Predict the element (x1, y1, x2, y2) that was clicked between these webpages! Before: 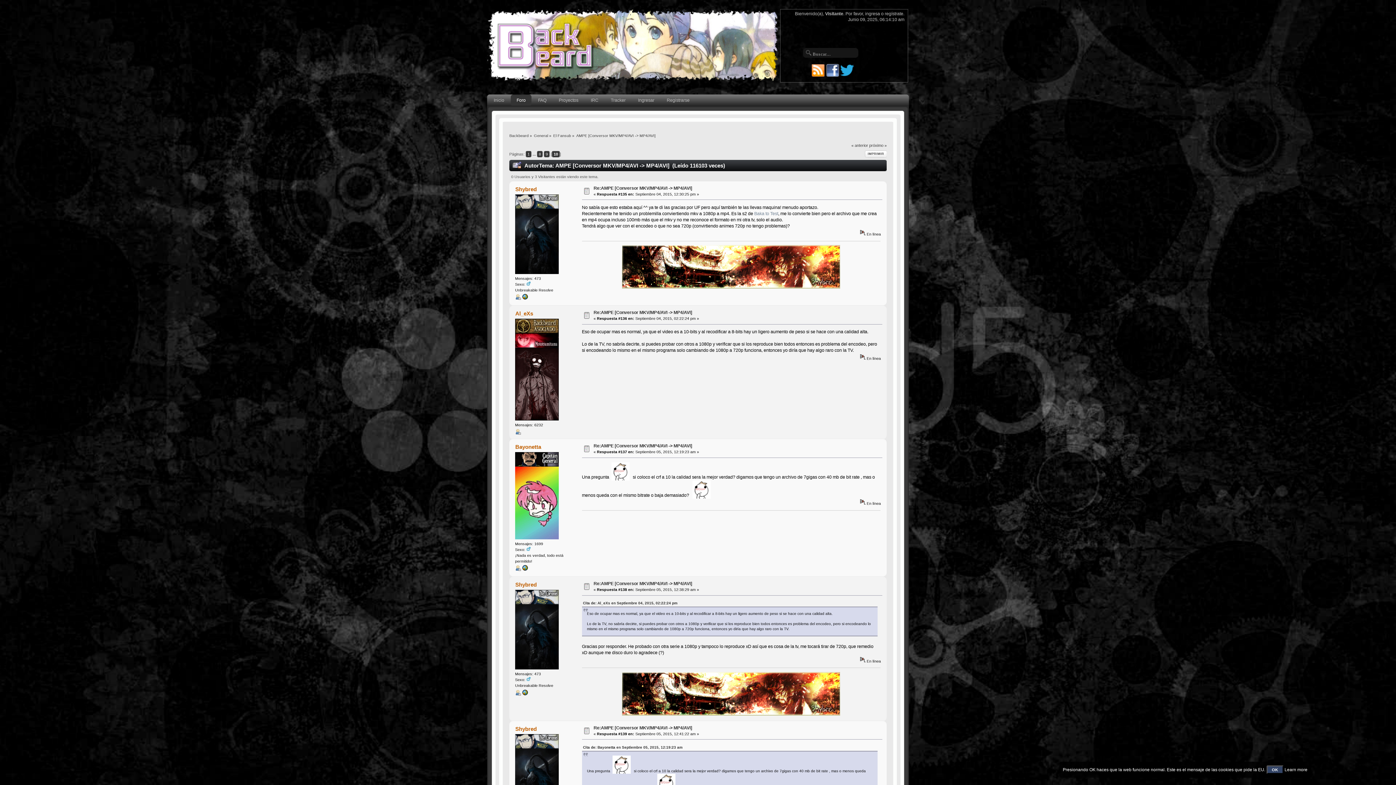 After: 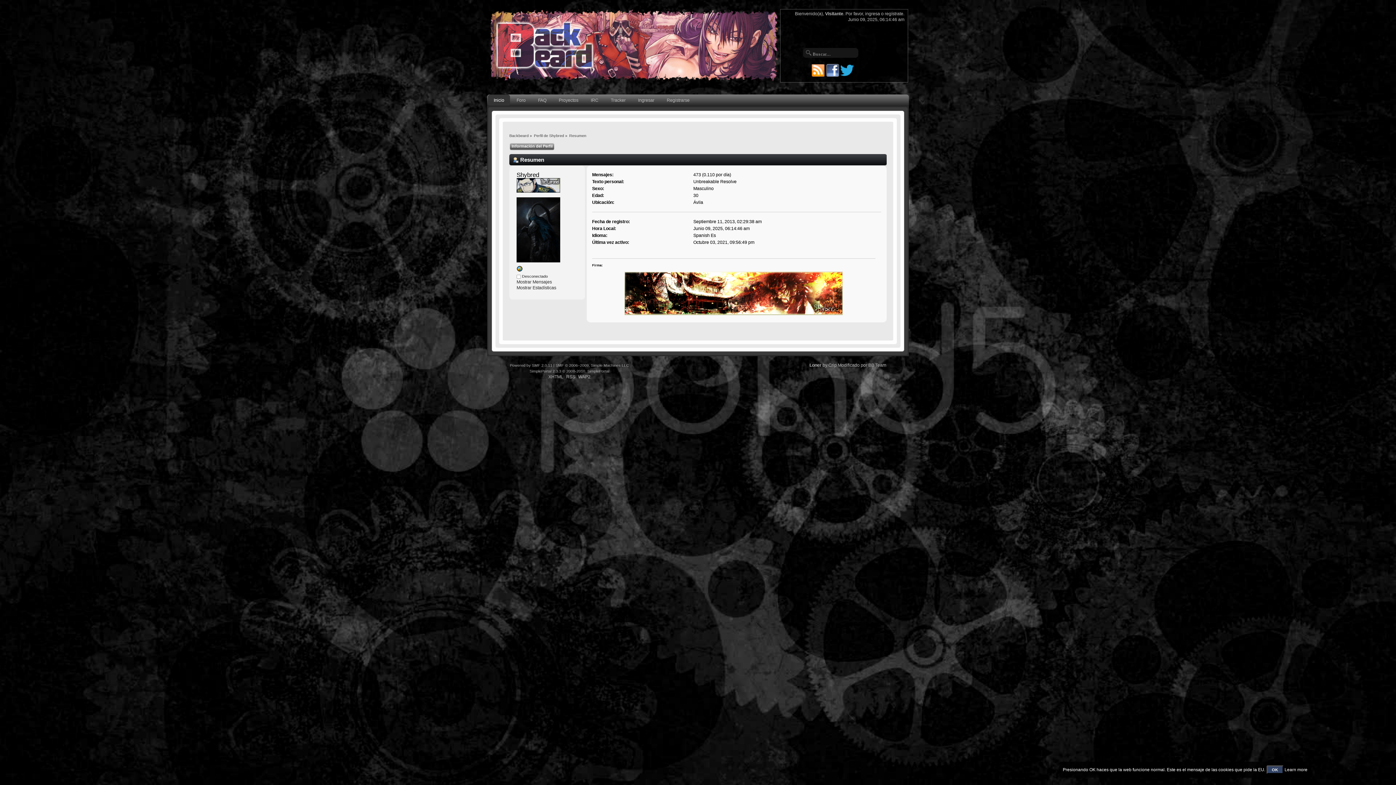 Action: bbox: (515, 581, 536, 588) label: Shybred